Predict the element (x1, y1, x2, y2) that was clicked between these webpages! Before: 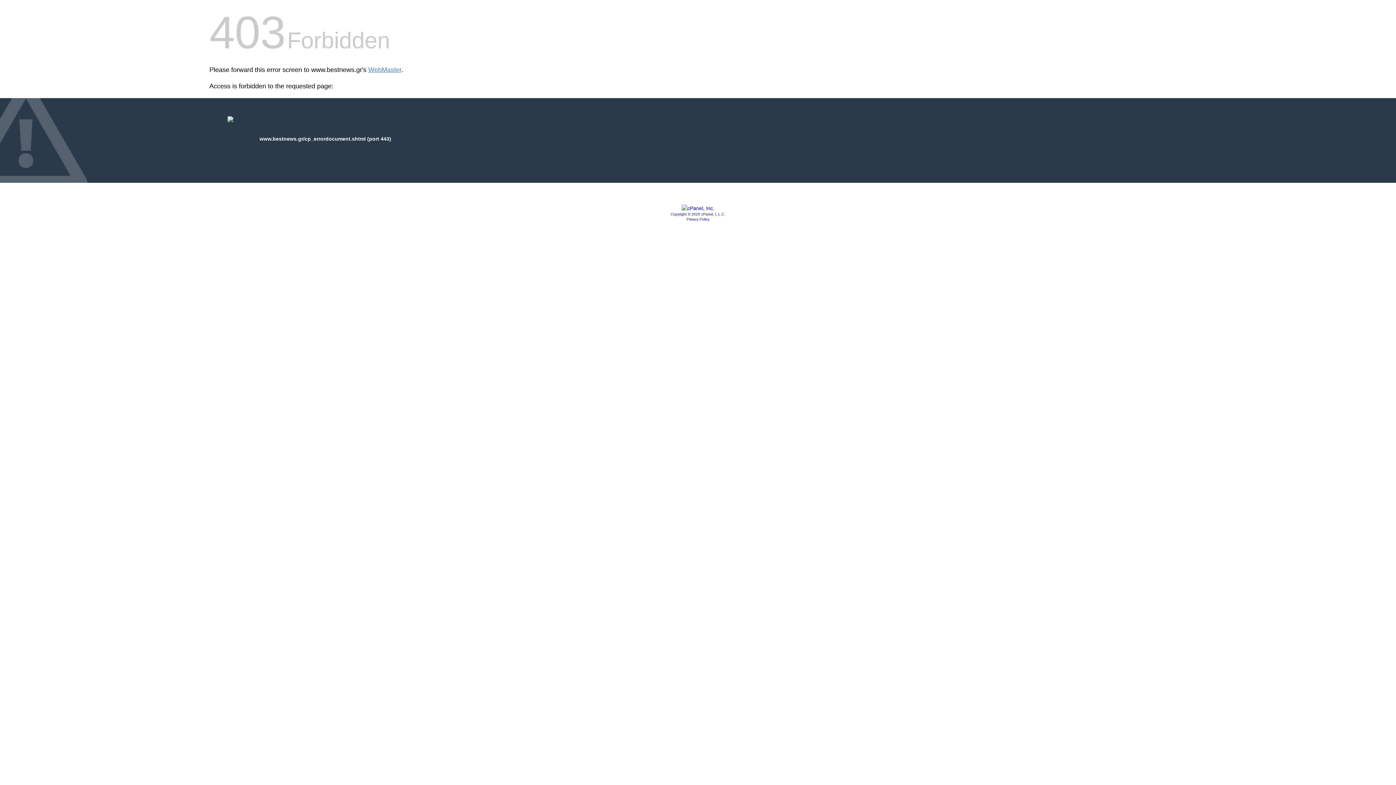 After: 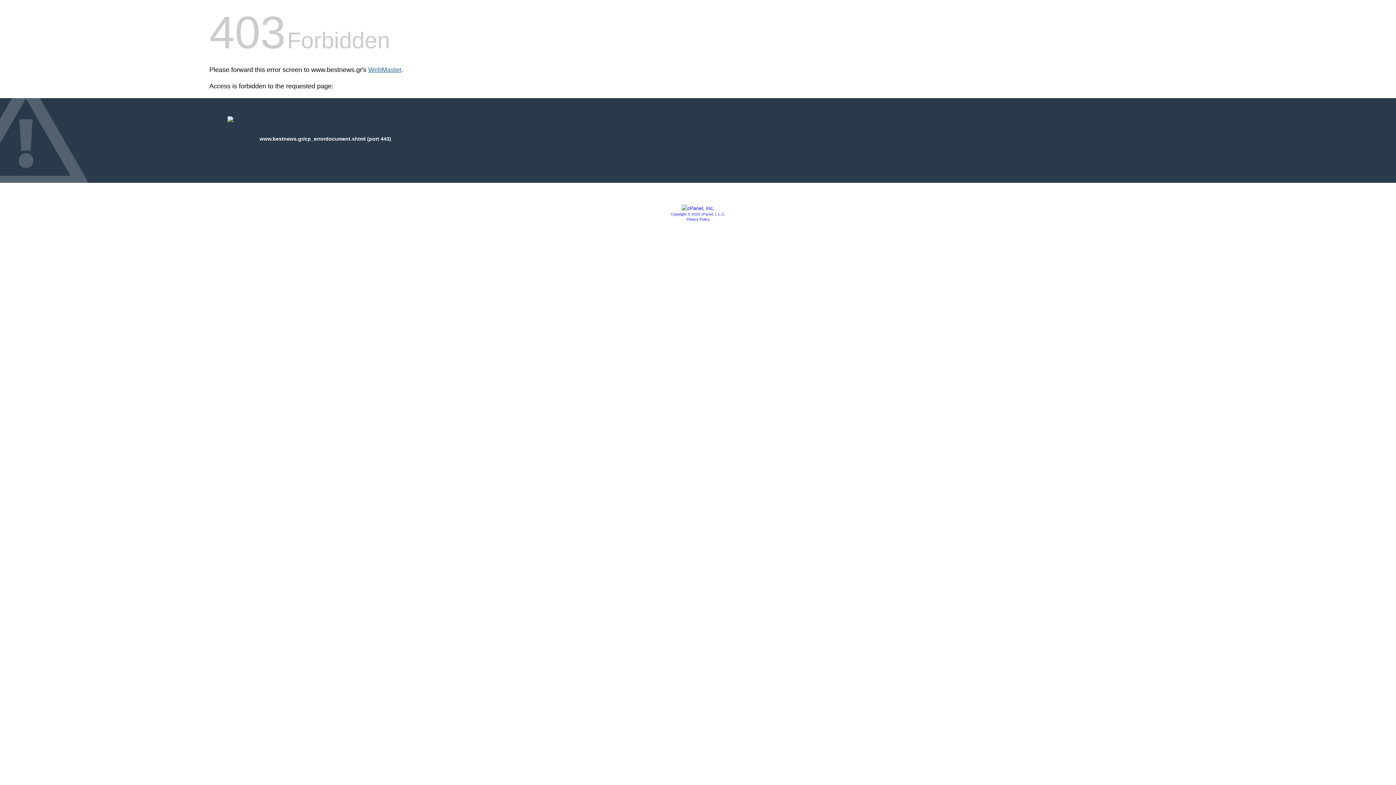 Action: label: WebMaster bbox: (368, 66, 401, 73)